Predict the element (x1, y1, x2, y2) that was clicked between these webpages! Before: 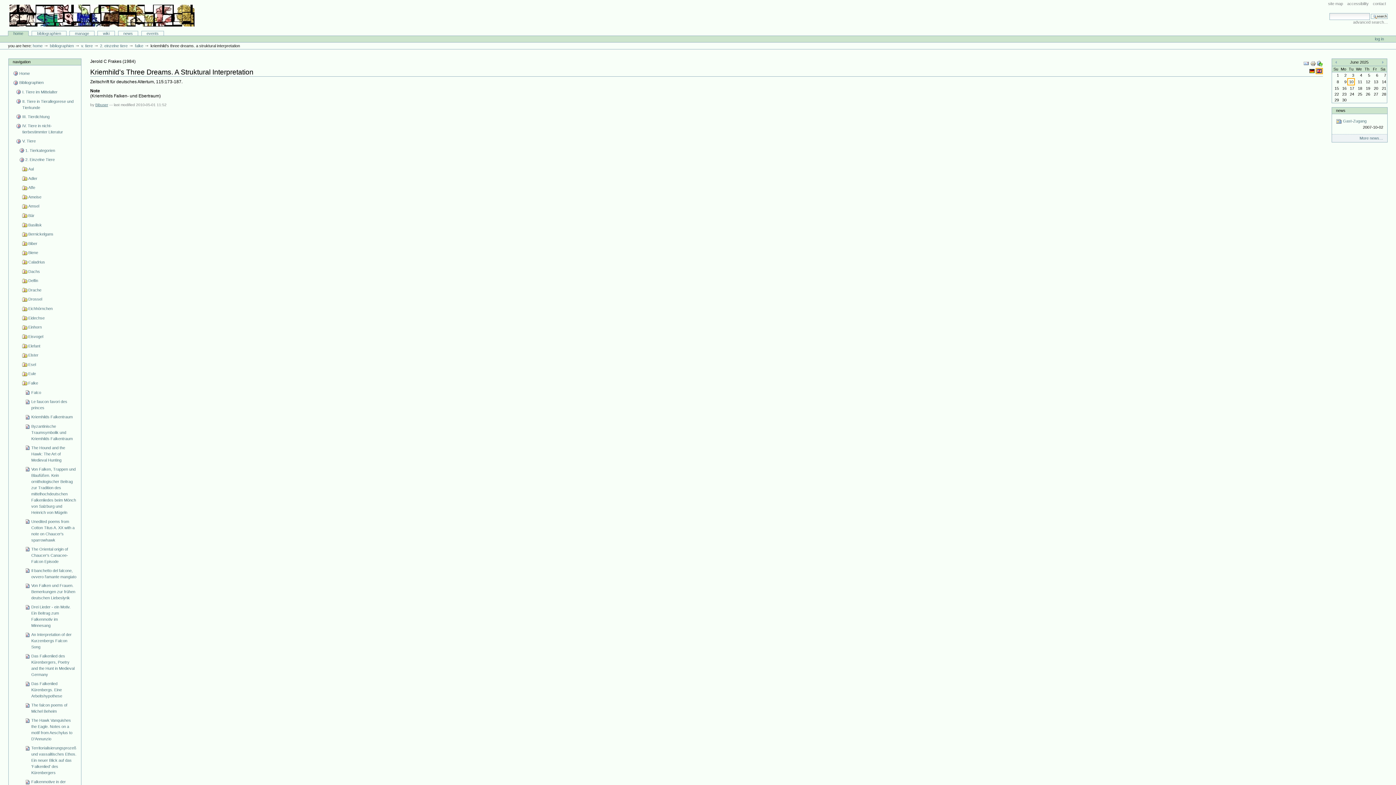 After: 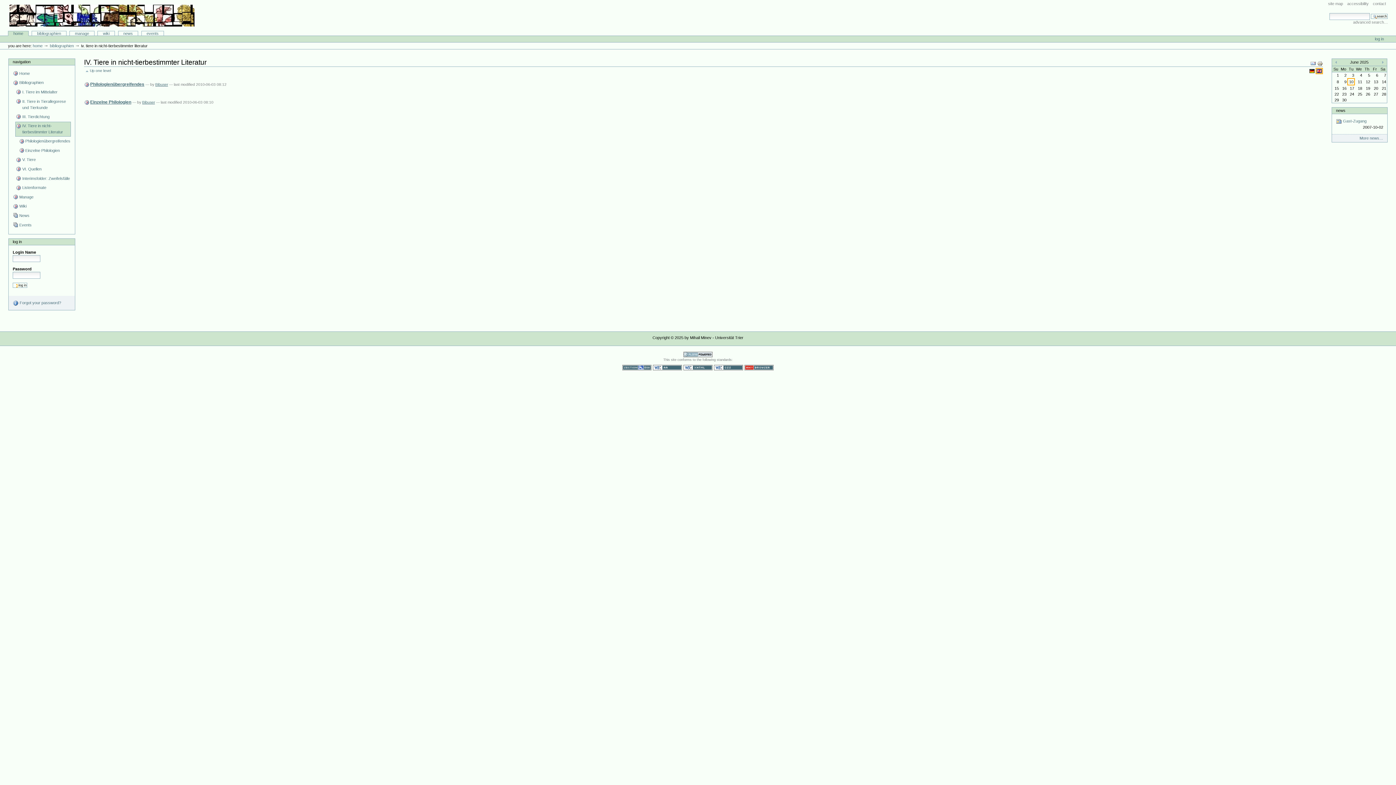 Action: bbox: (15, 121, 77, 136) label: IV. Tiere in nicht-tierbestimmter Literatur